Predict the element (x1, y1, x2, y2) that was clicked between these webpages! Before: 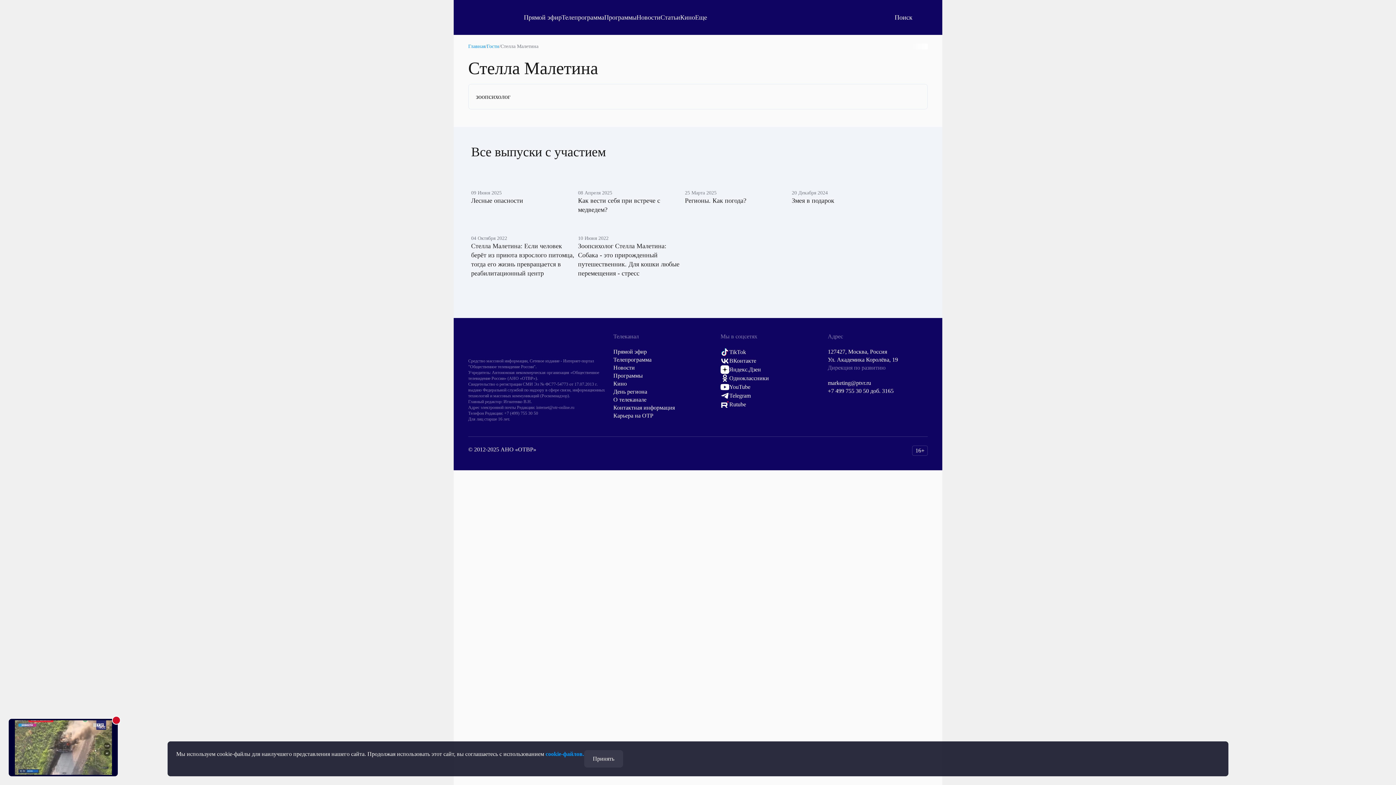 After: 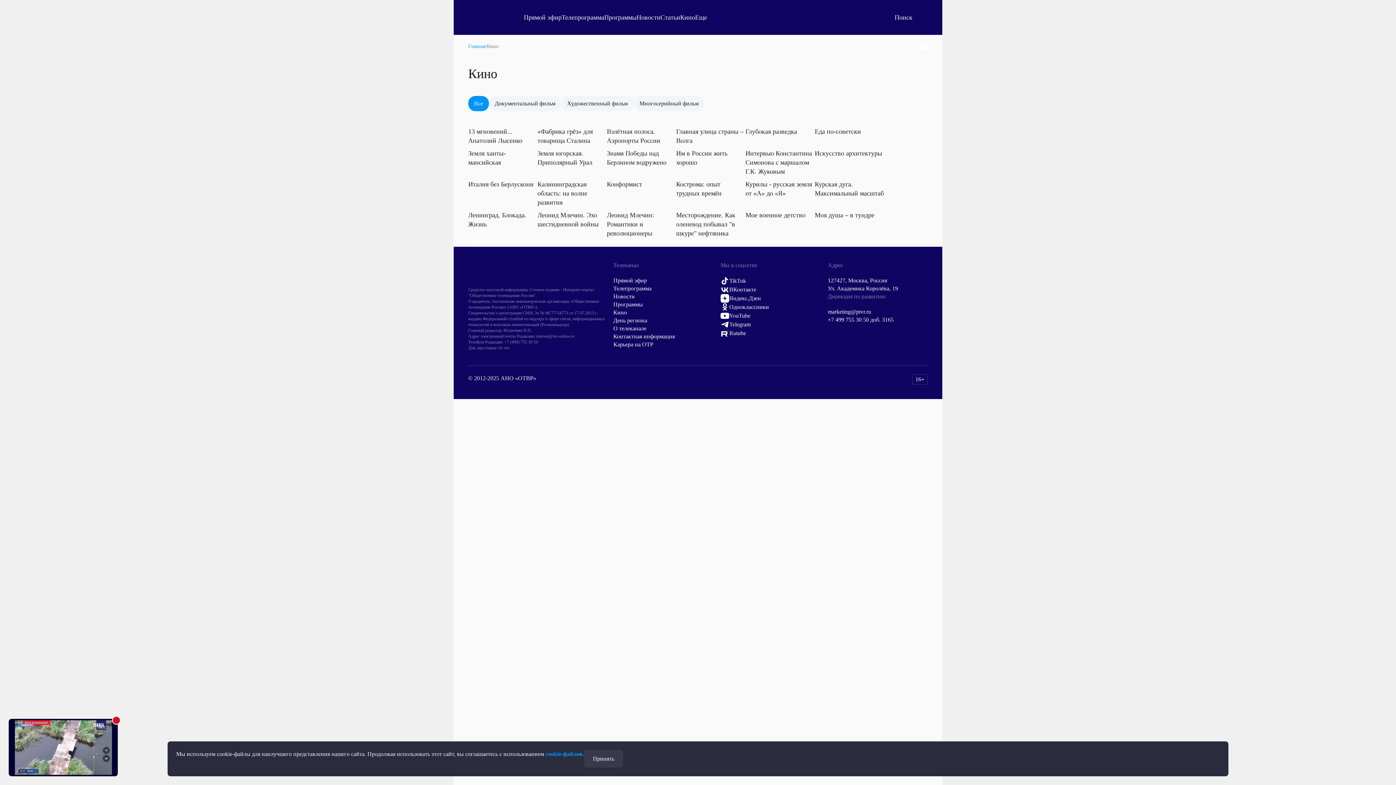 Action: label: Кино bbox: (680, 13, 695, 21)